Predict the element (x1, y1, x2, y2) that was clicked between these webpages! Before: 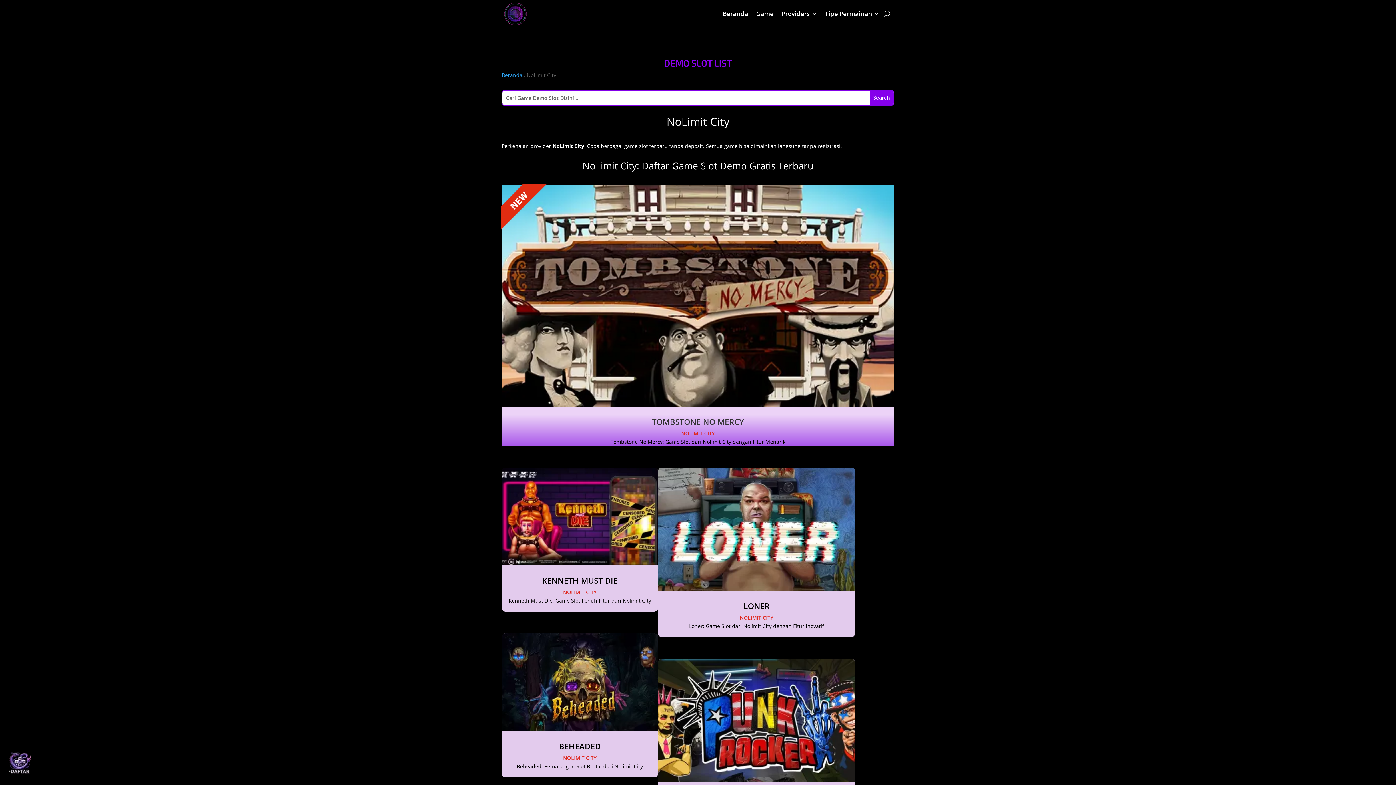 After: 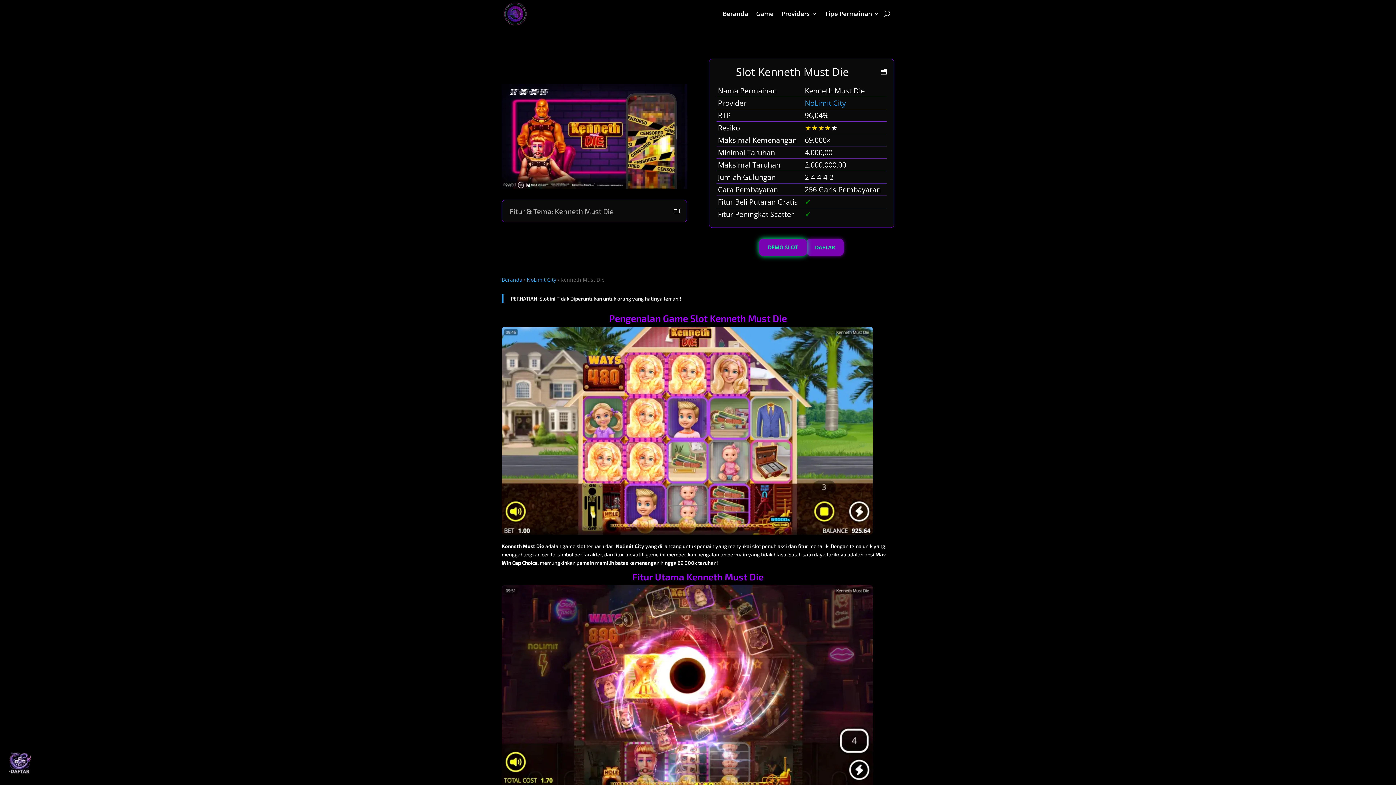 Action: bbox: (508, 576, 651, 584) label: KENNETH MUST DIE